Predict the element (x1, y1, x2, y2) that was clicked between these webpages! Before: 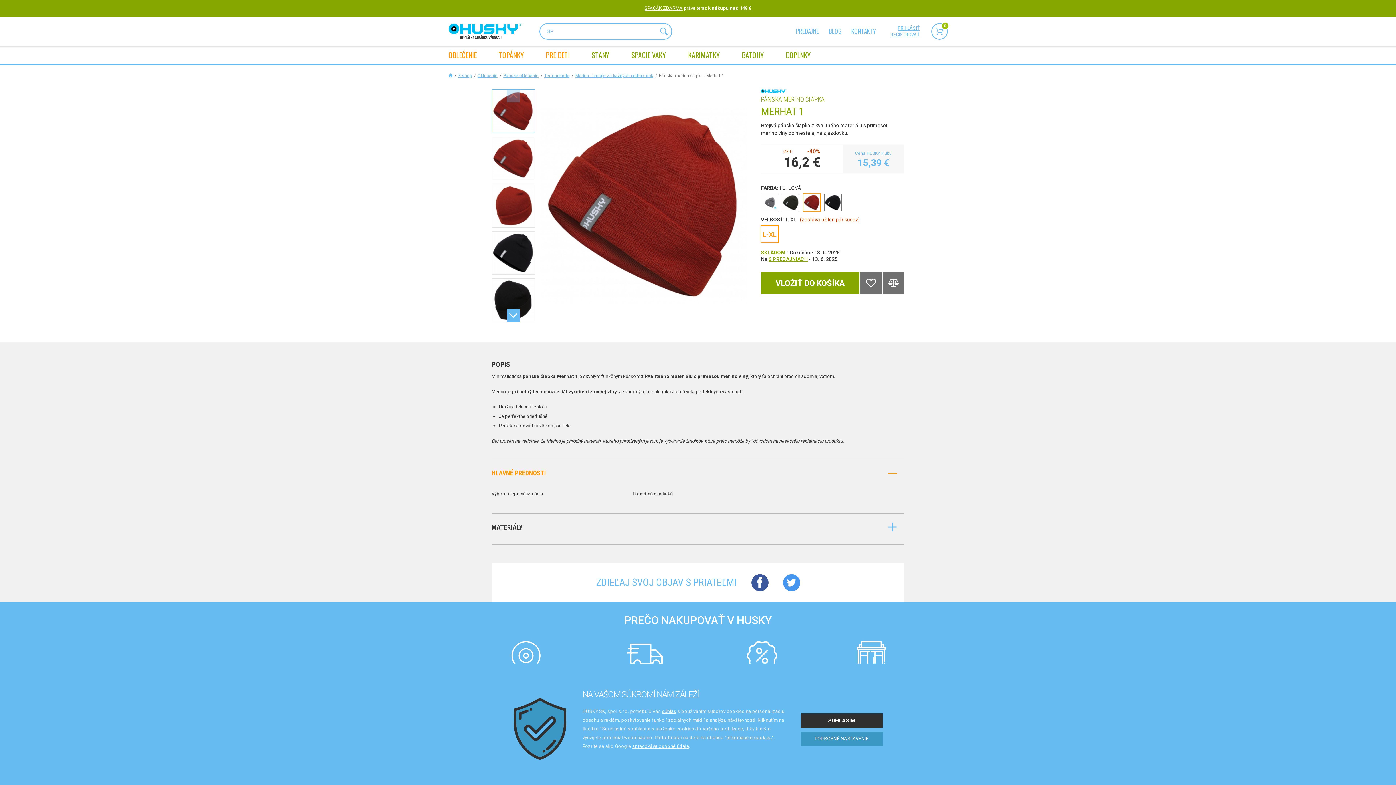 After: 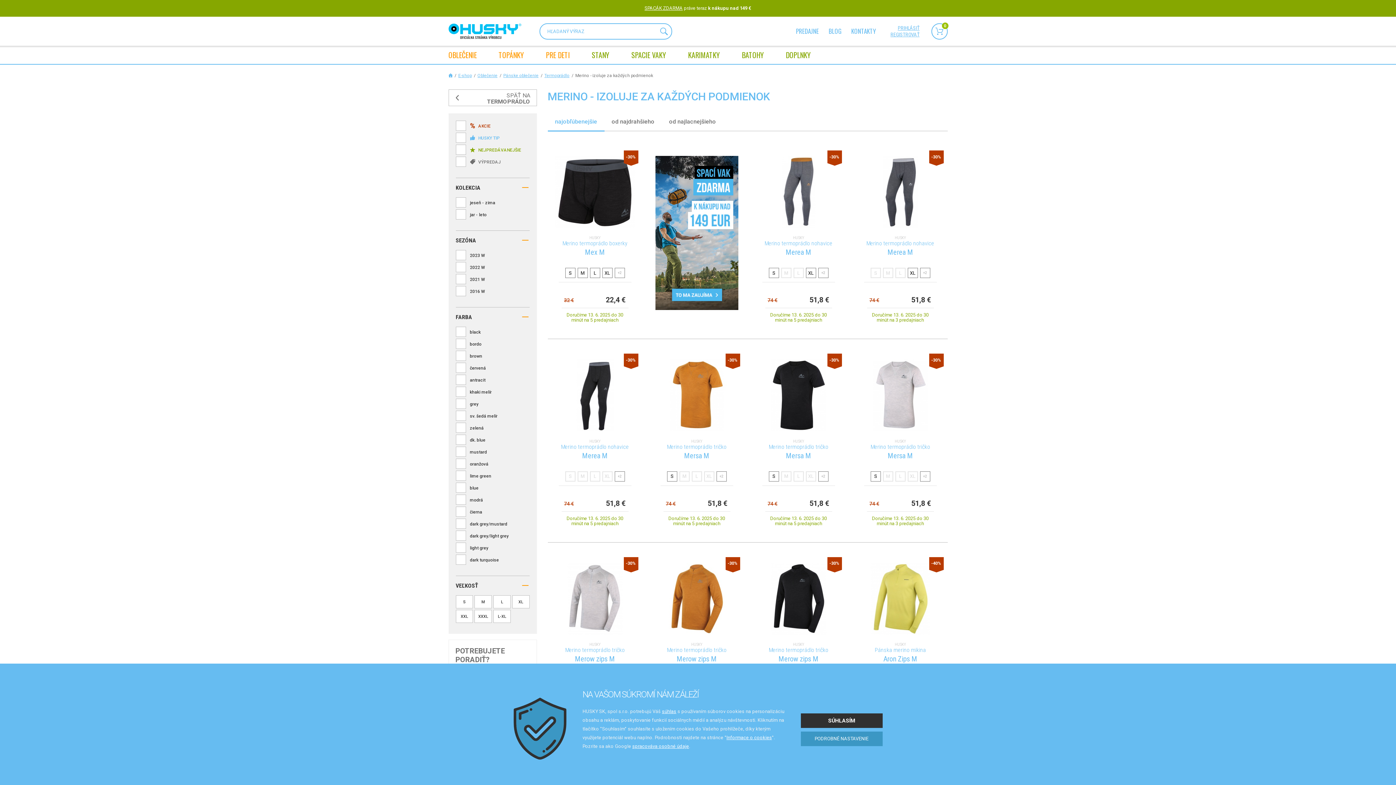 Action: label: Merino - izoluje za každých podmienok bbox: (575, 72, 653, 78)